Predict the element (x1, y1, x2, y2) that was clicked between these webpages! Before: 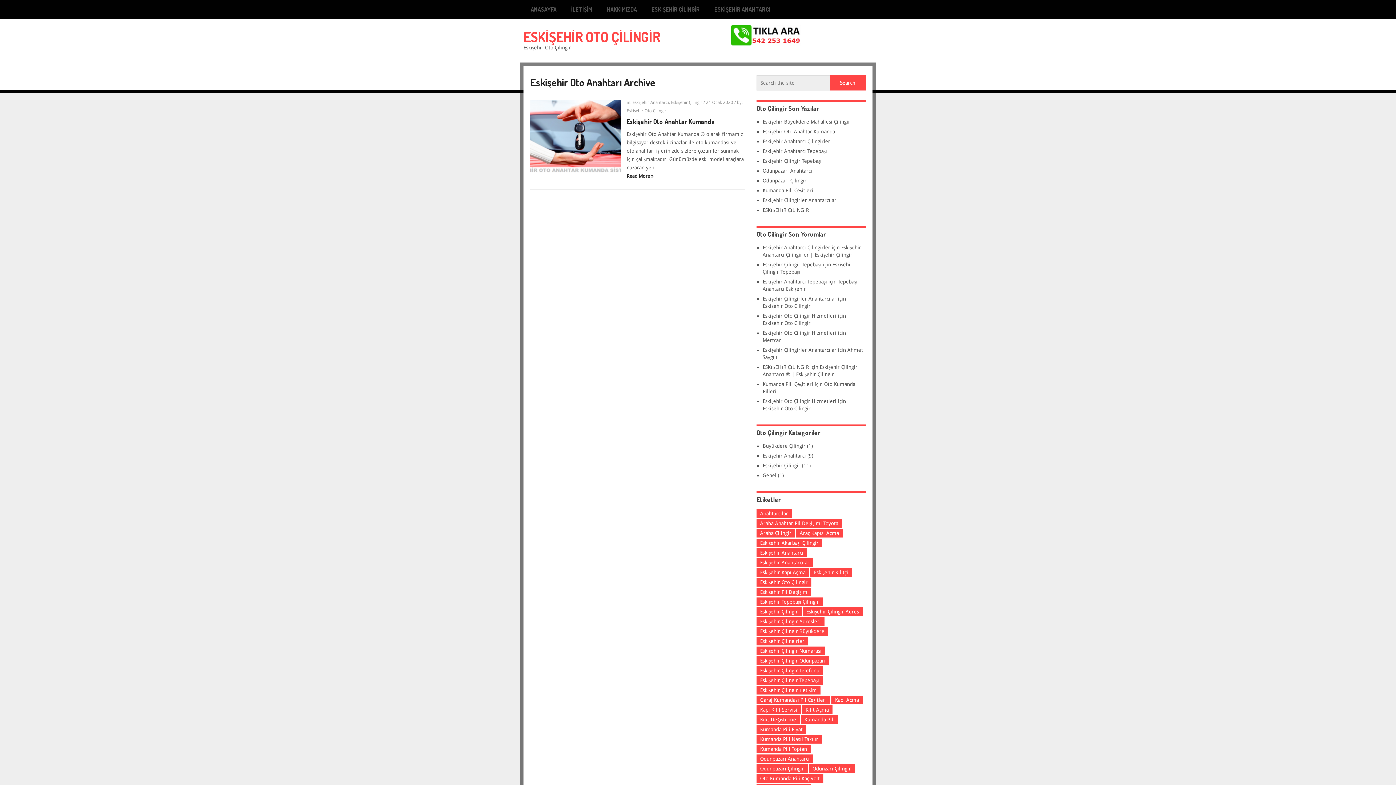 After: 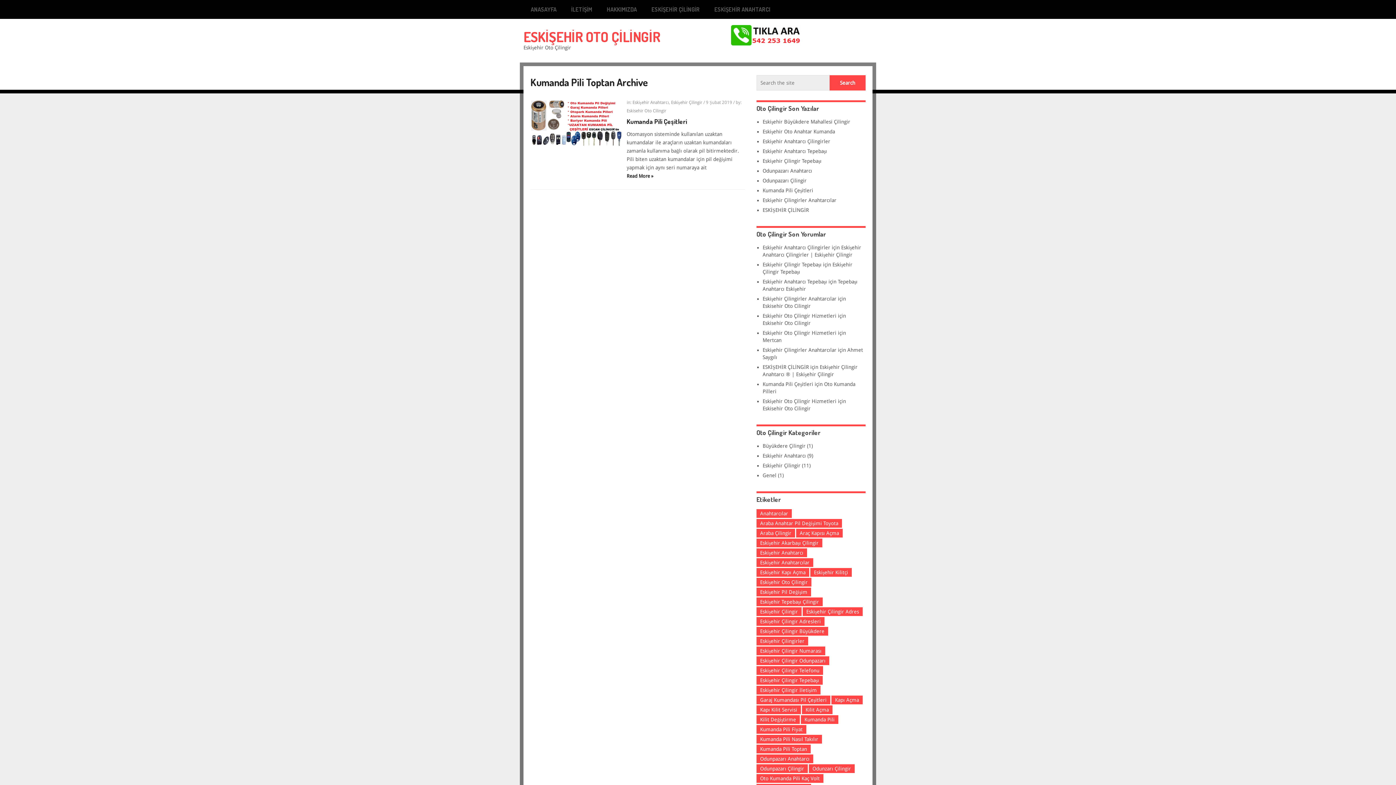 Action: bbox: (756, 745, 810, 753) label: Kumanda Pili Toptan (1 öge)